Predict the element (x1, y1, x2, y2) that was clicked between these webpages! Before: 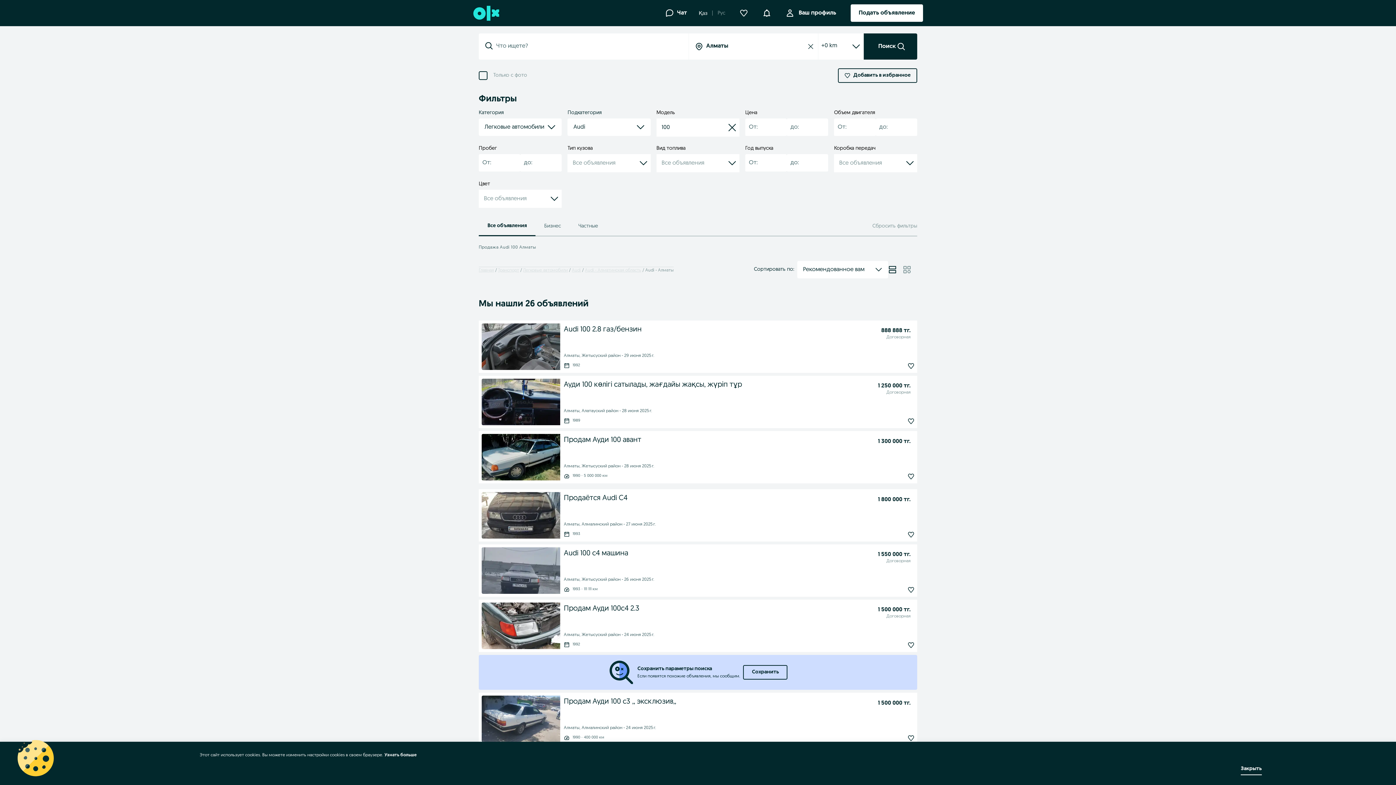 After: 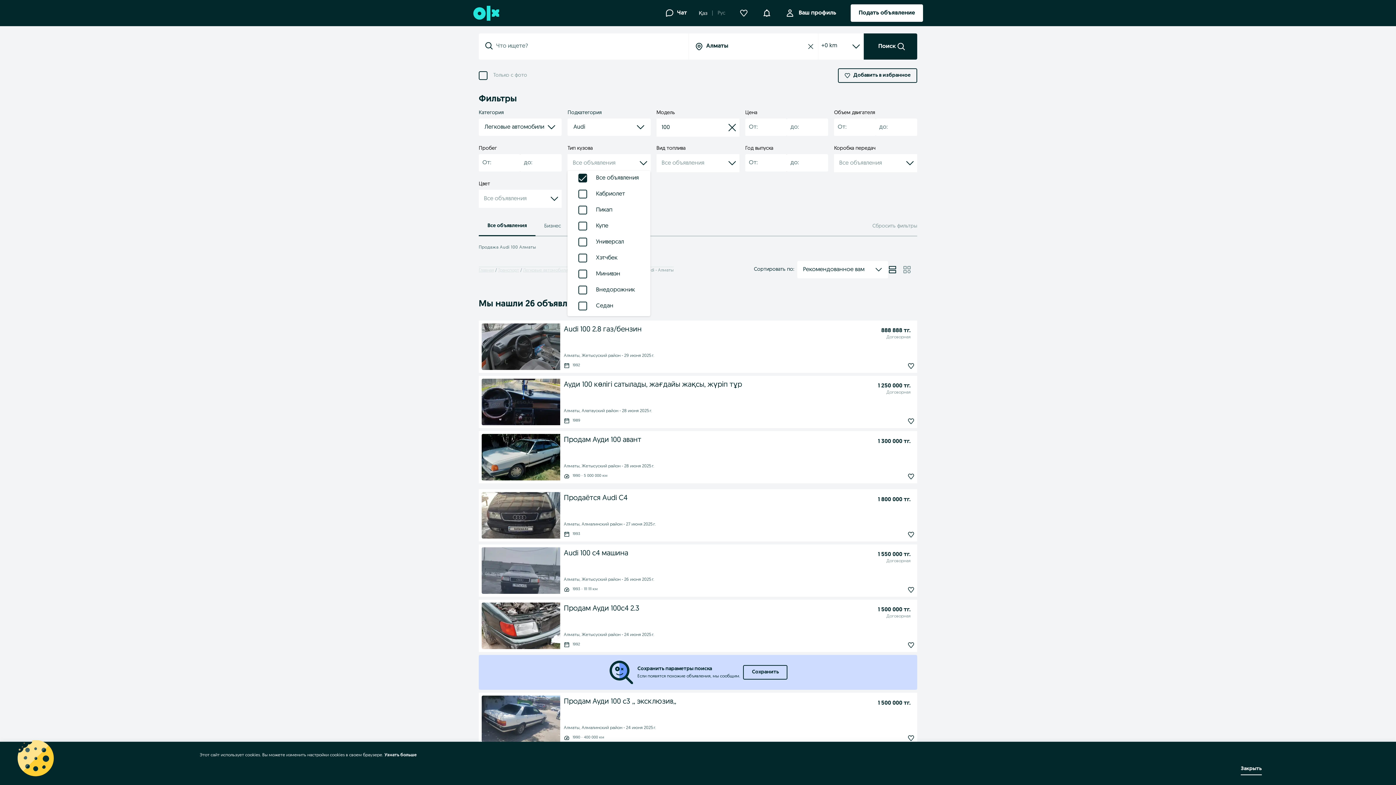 Action: label: toggle flyout bbox: (567, 154, 650, 172)